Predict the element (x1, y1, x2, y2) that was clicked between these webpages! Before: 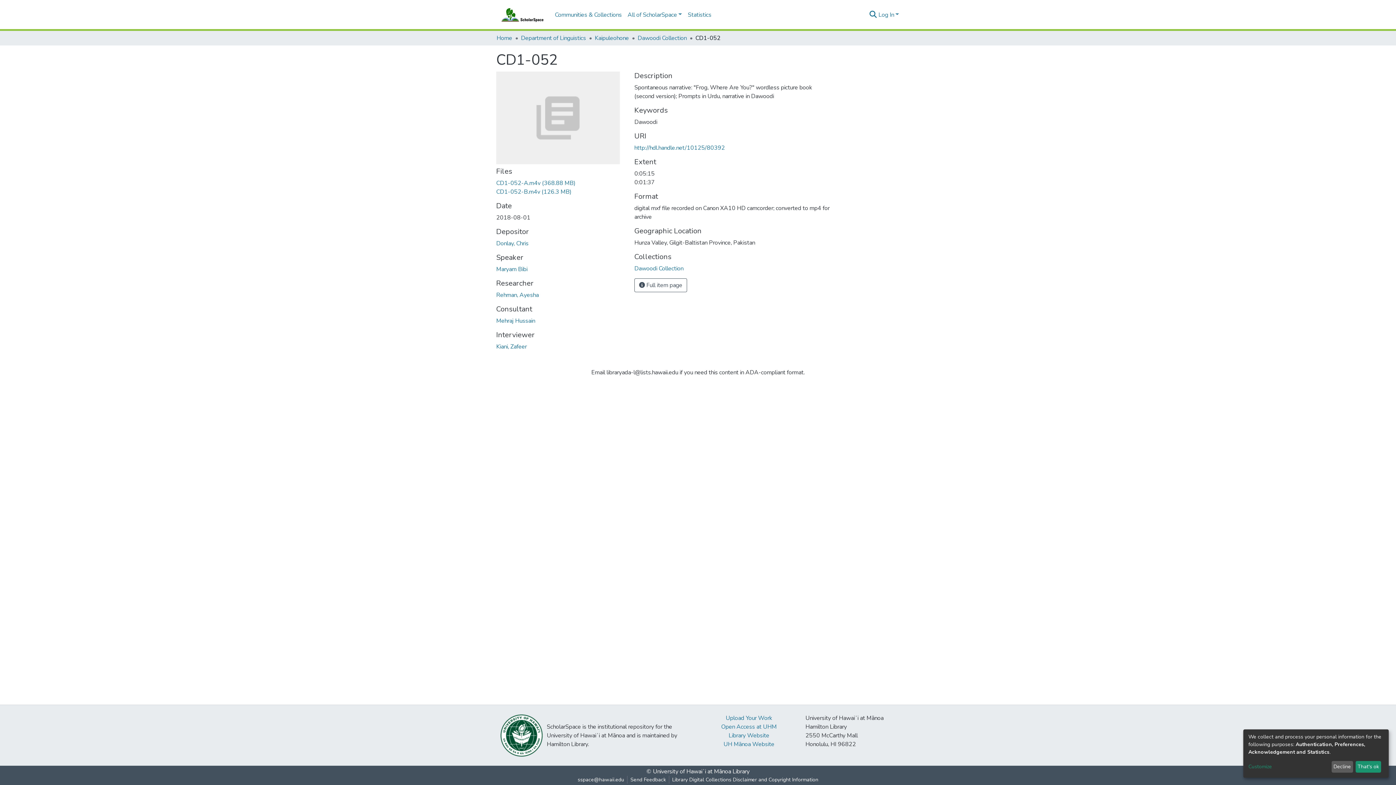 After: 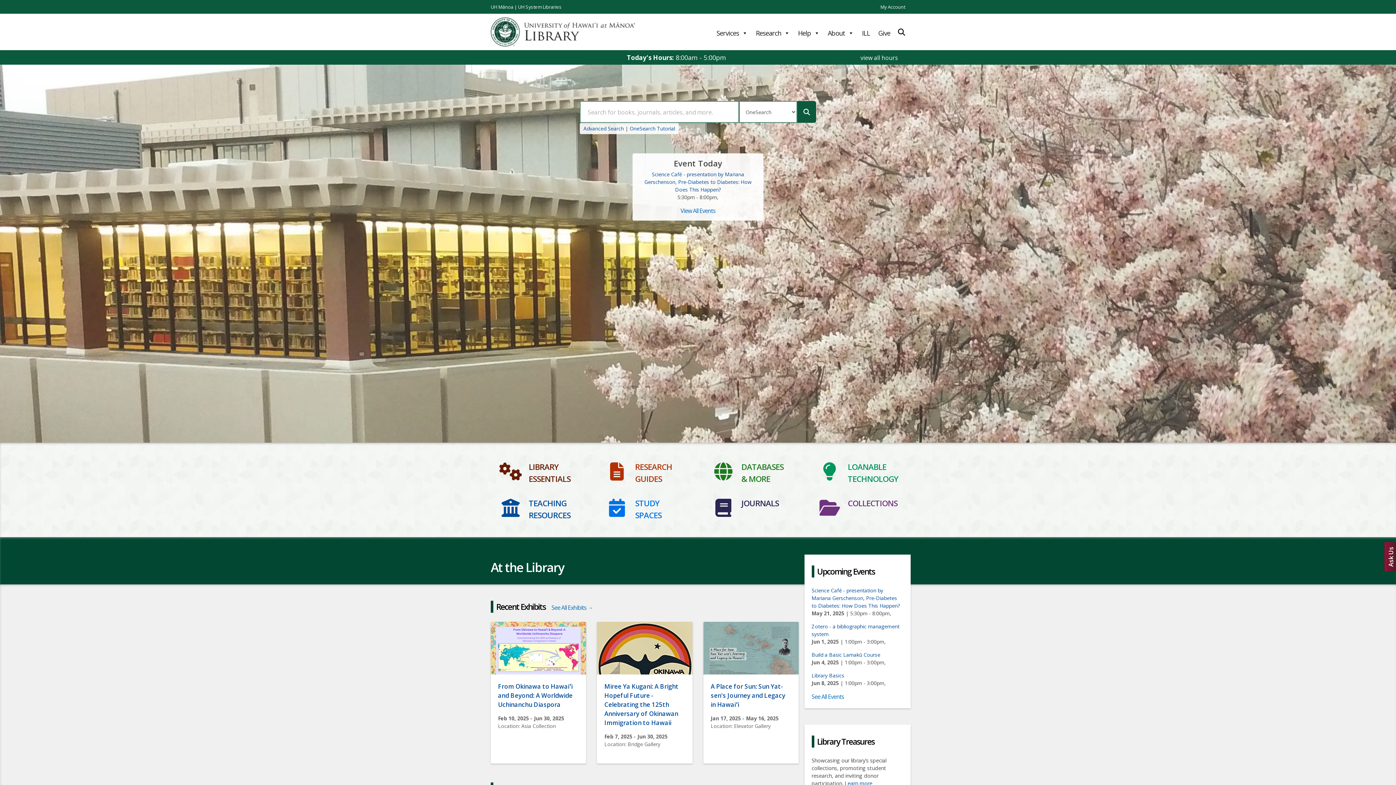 Action: label: Library Website bbox: (728, 740, 769, 748)